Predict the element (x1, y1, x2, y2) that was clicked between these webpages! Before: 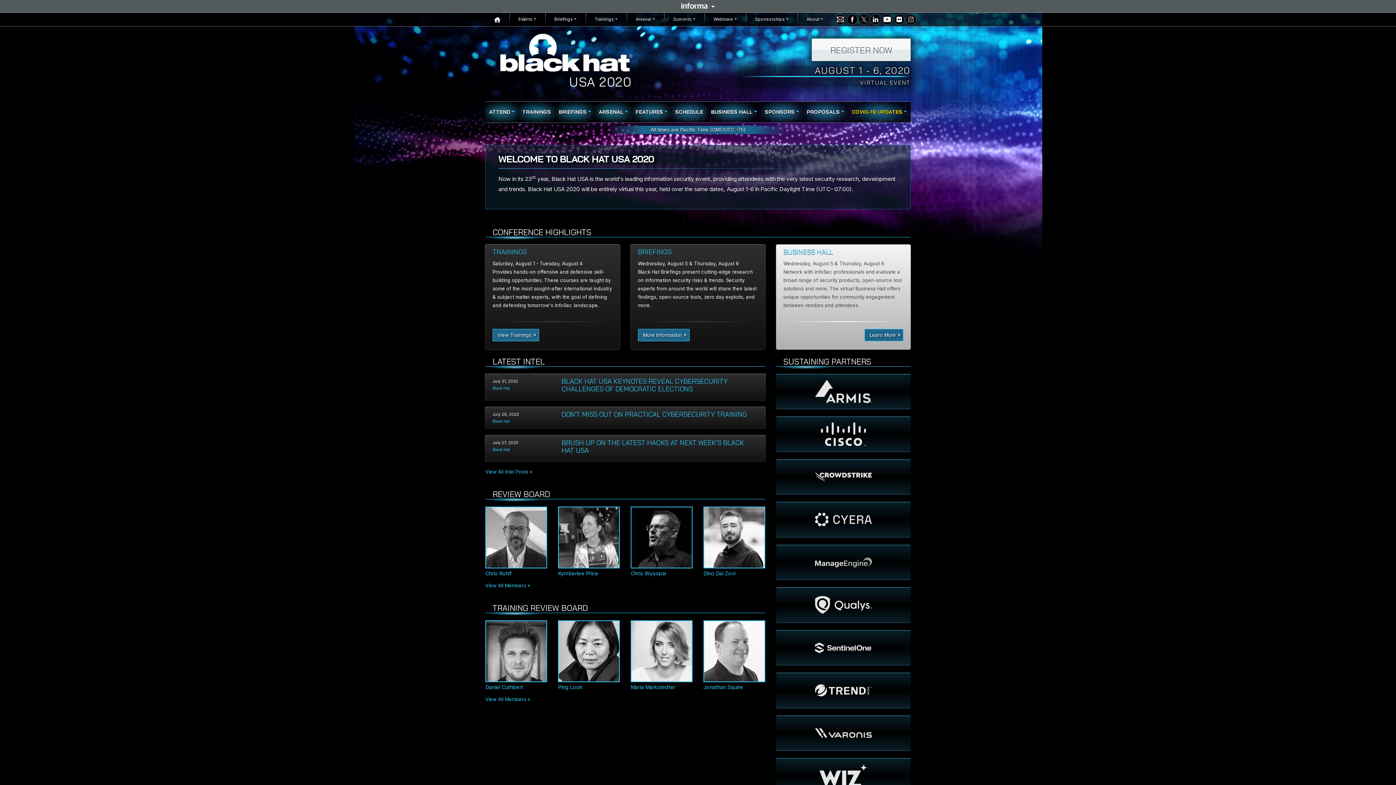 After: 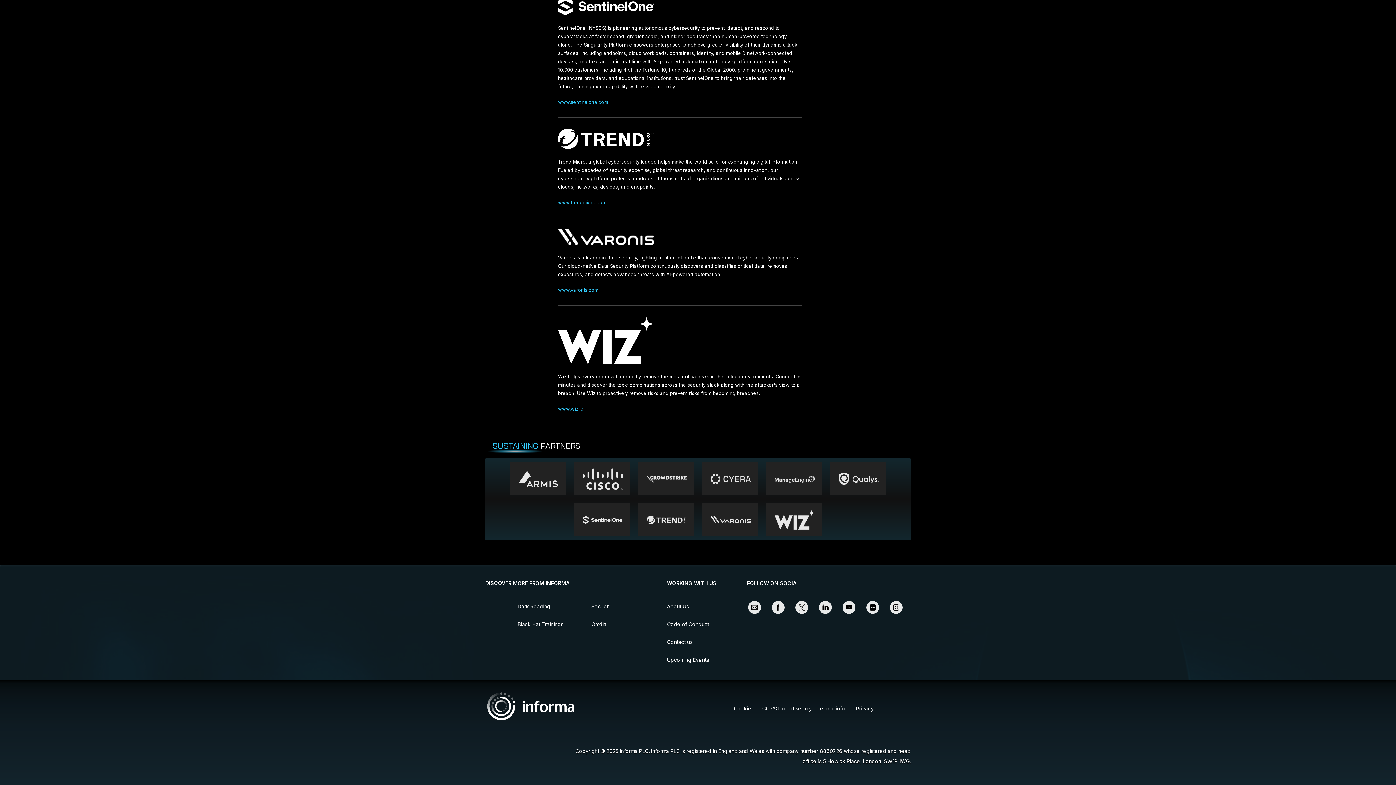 Action: bbox: (776, 758, 910, 794) label:  